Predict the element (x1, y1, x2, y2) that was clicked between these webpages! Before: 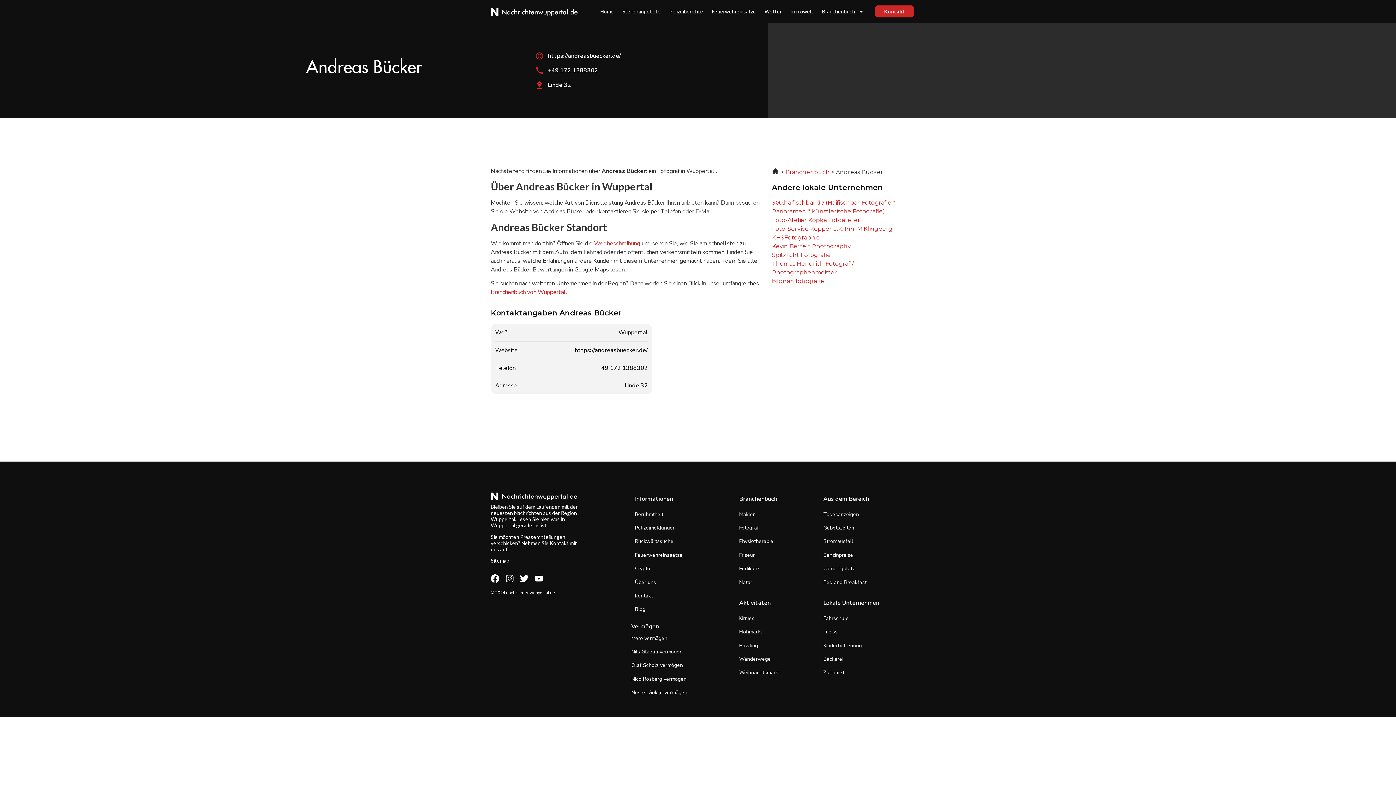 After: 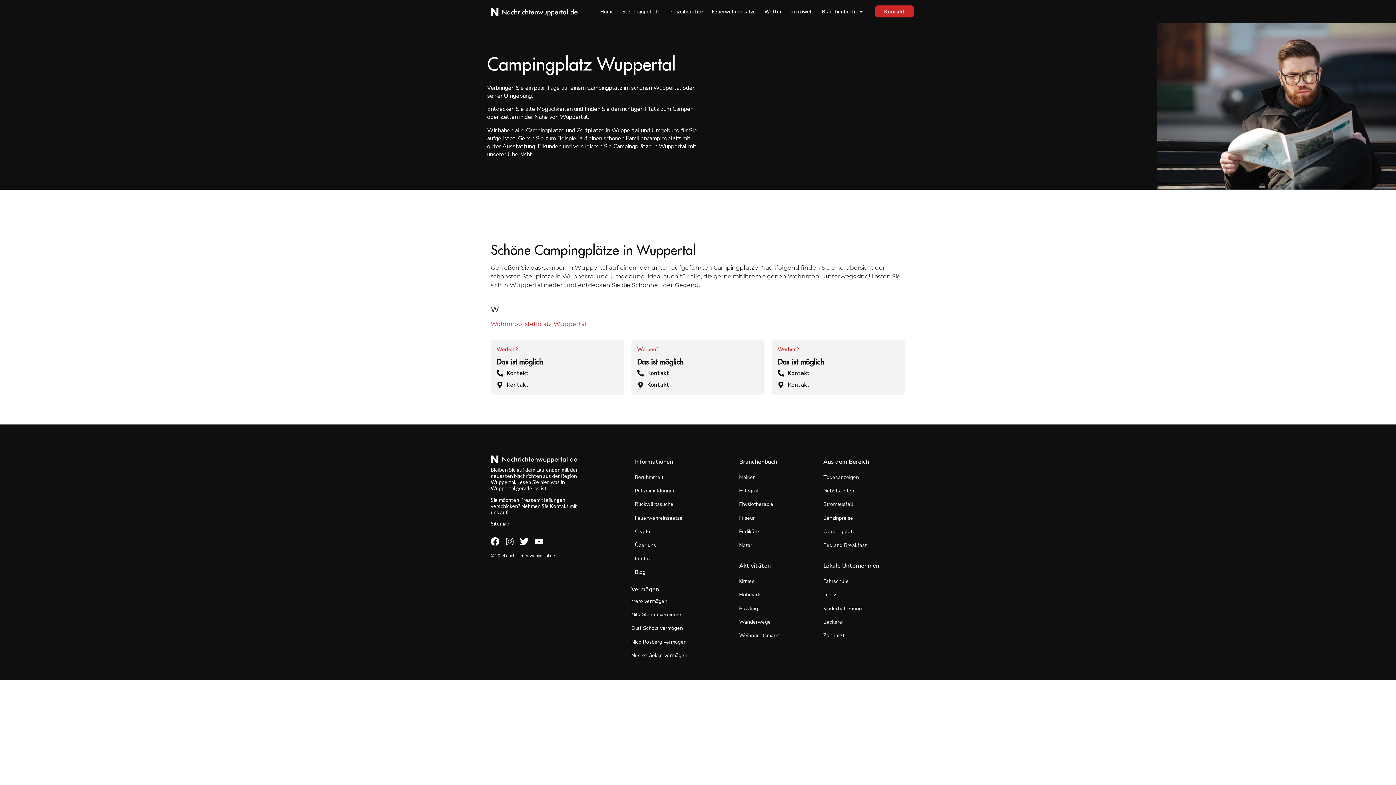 Action: label: Campingplatz bbox: (823, 565, 855, 572)